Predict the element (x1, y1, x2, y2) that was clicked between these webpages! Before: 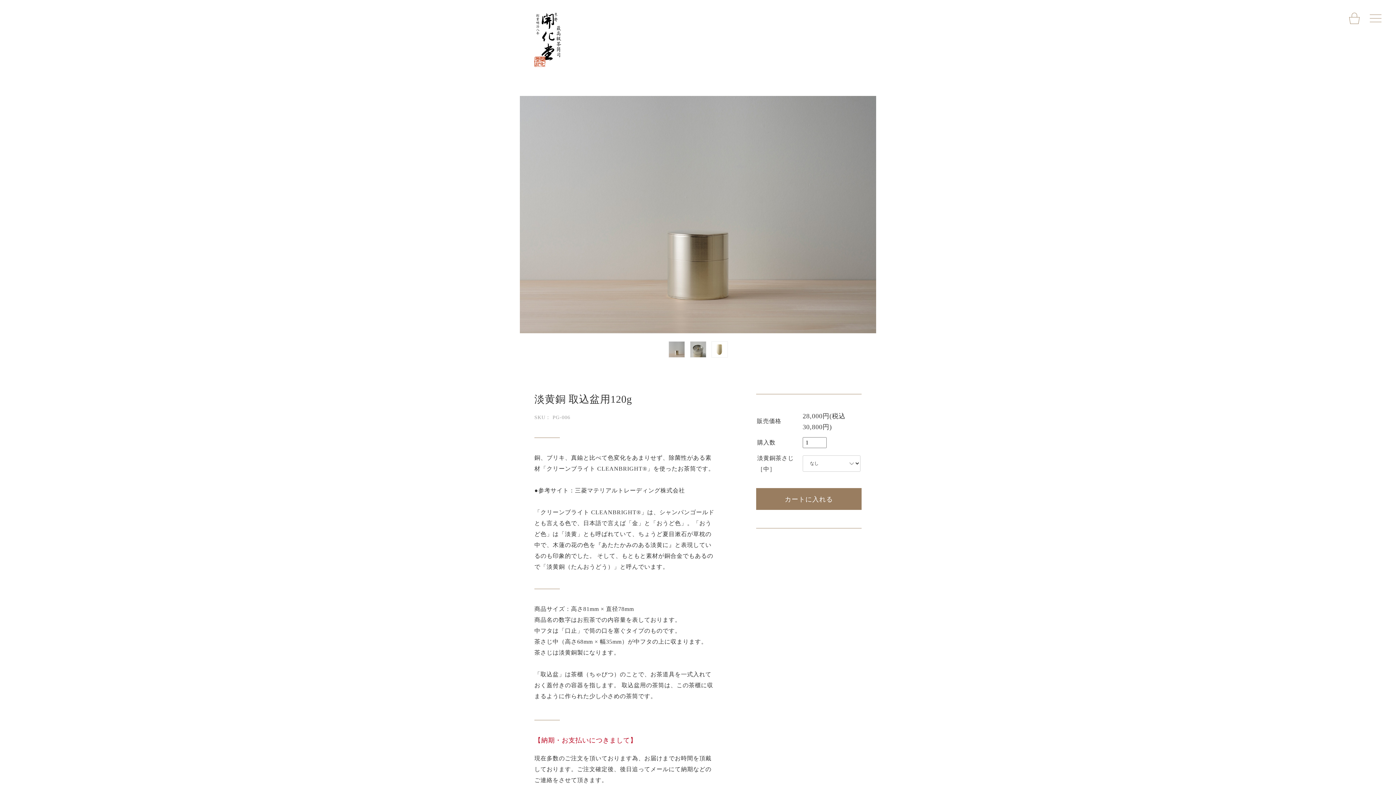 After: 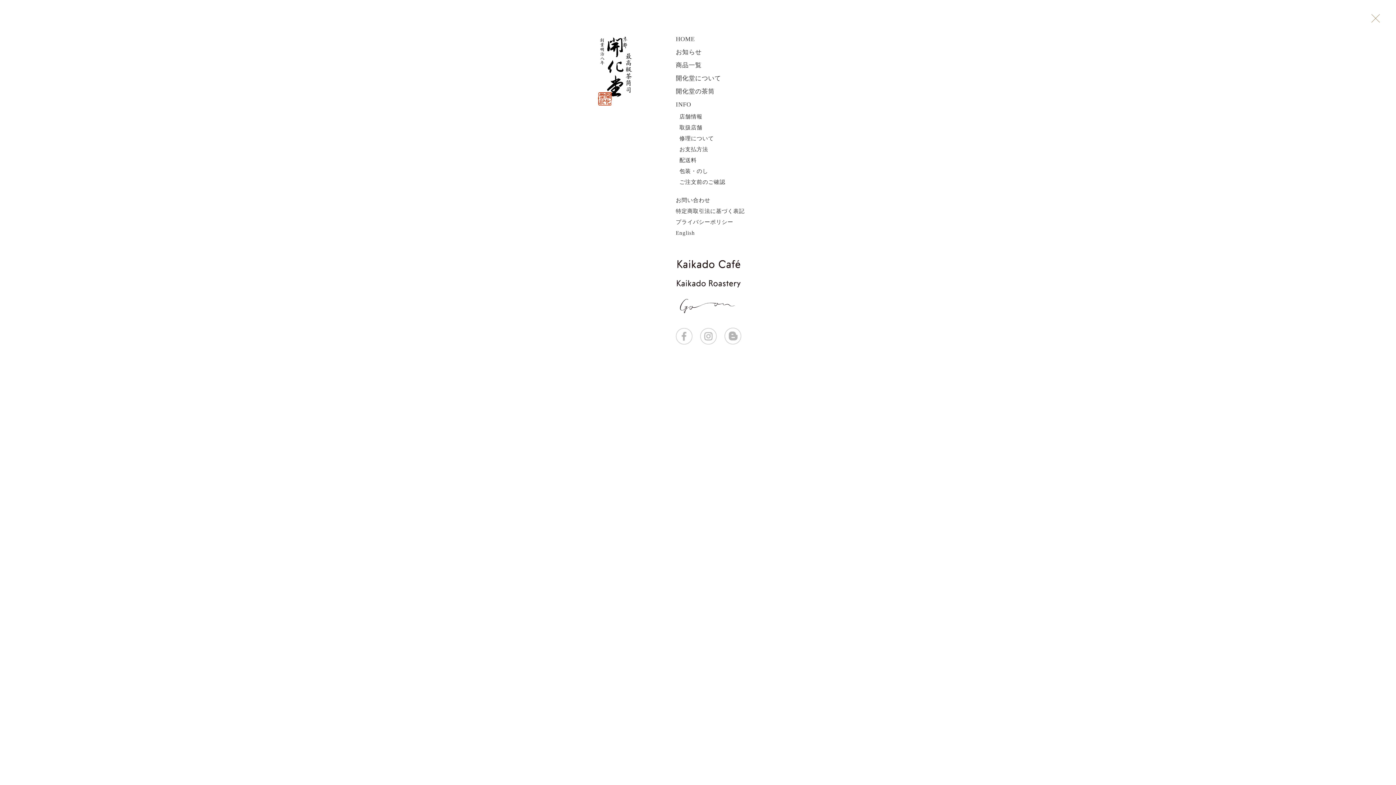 Action: label: toggle navigation bbox: (1365, 0, 1396, 24)